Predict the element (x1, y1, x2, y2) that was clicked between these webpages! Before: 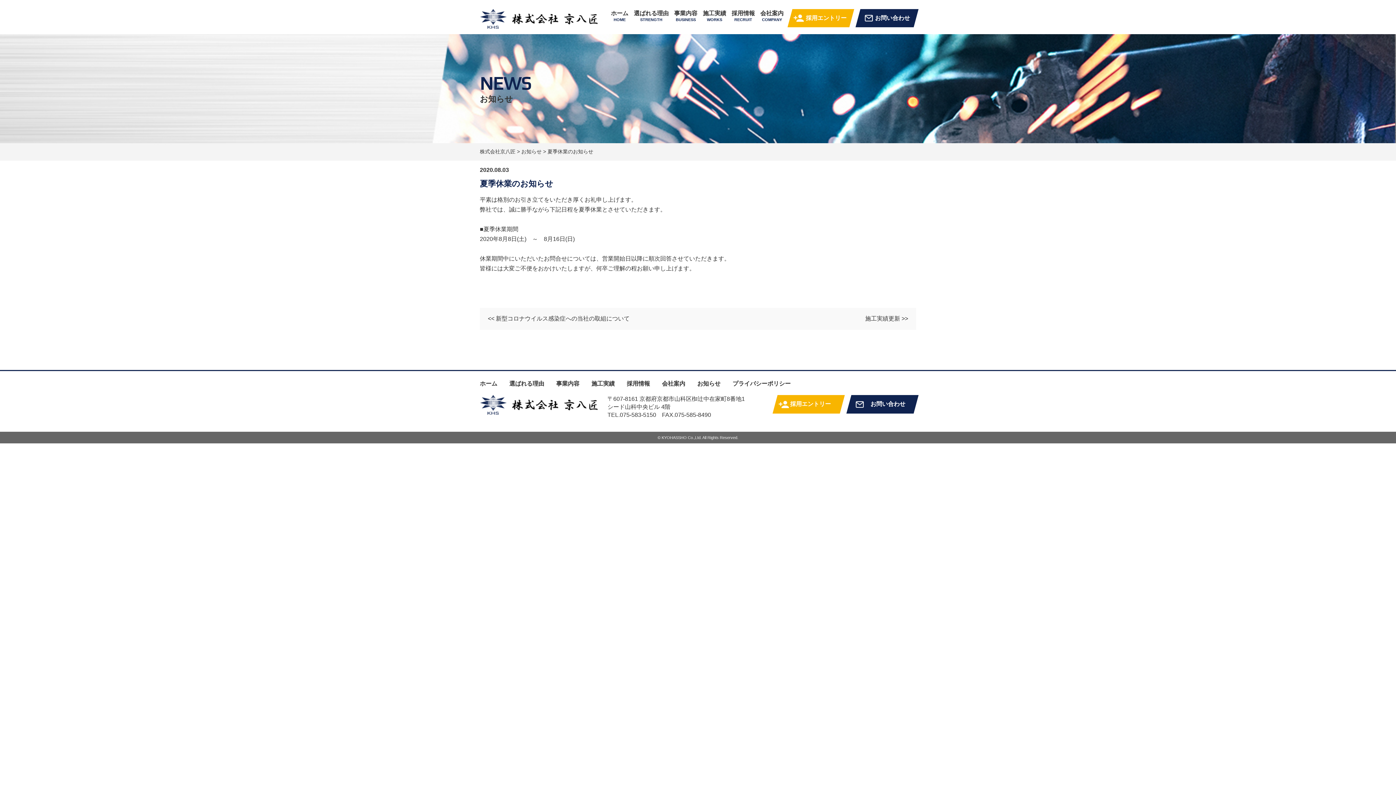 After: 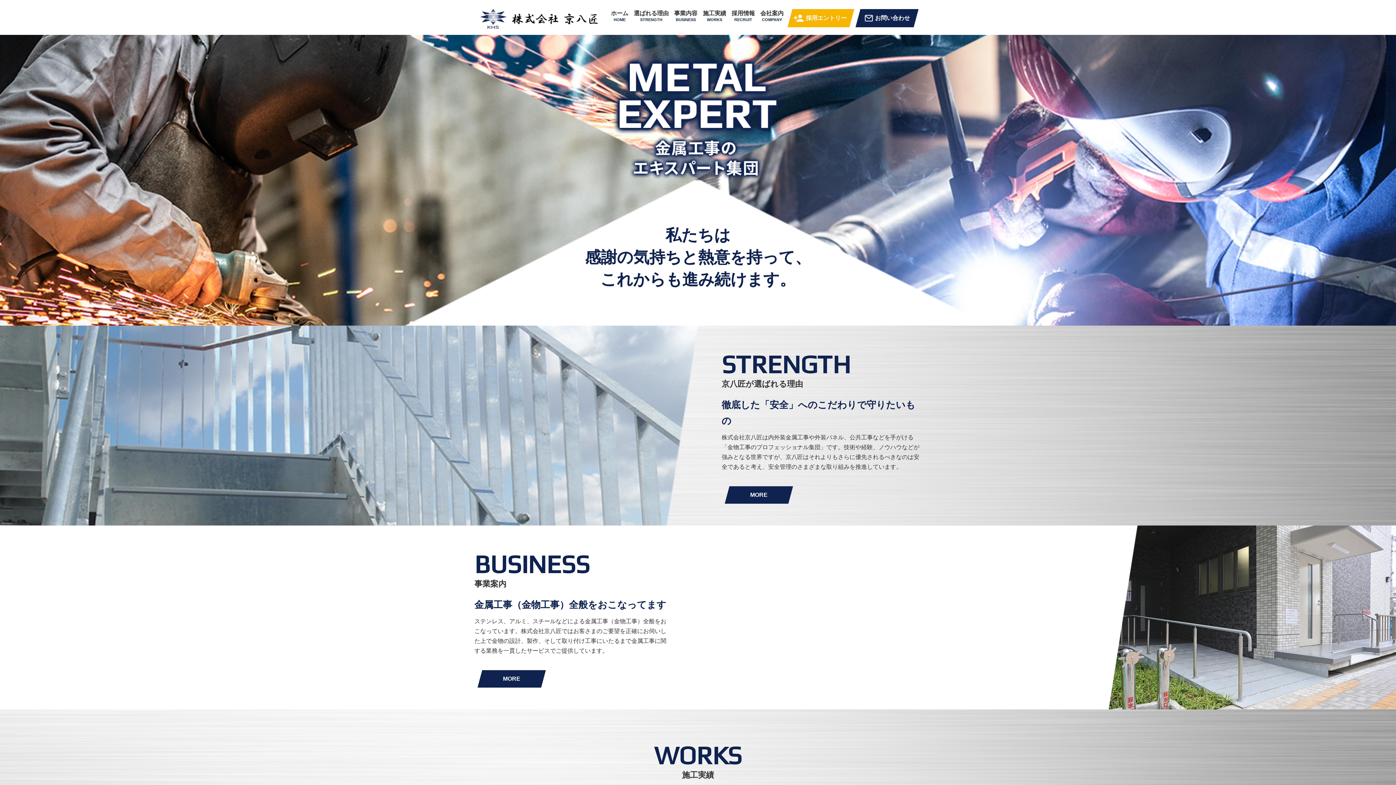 Action: label: ホーム
HOME bbox: (611, 9, 628, 21)